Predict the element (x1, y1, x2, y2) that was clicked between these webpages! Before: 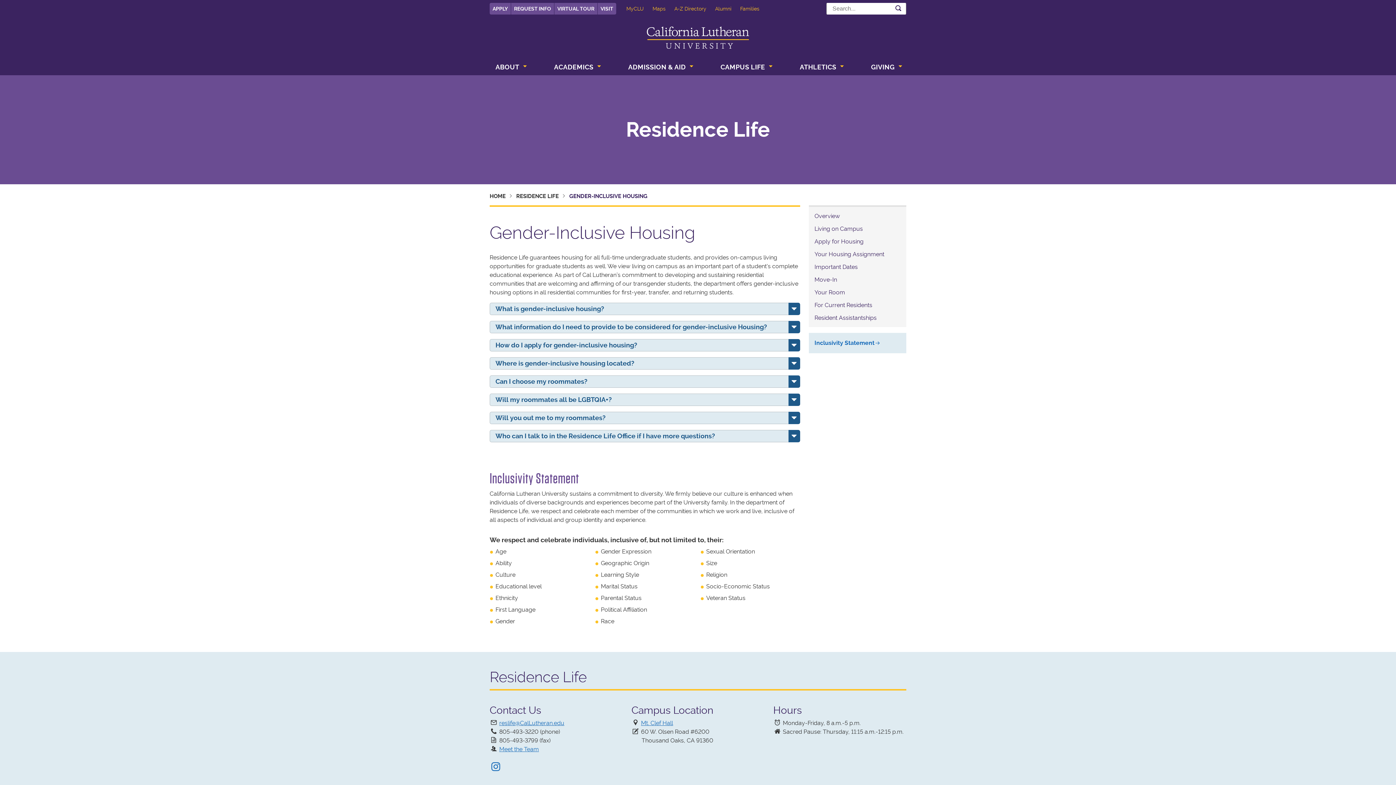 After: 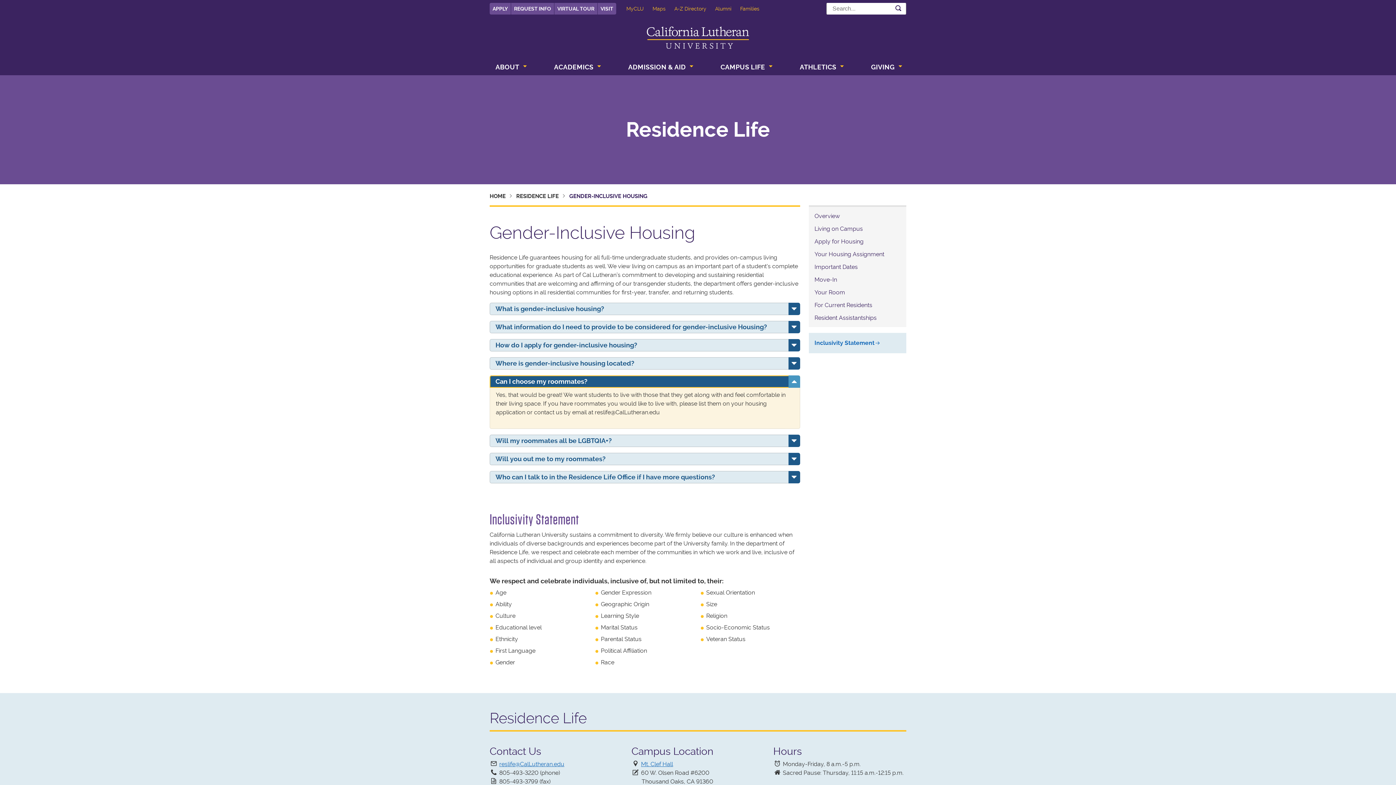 Action: label: Can I choose my roommates? bbox: (489, 375, 800, 388)